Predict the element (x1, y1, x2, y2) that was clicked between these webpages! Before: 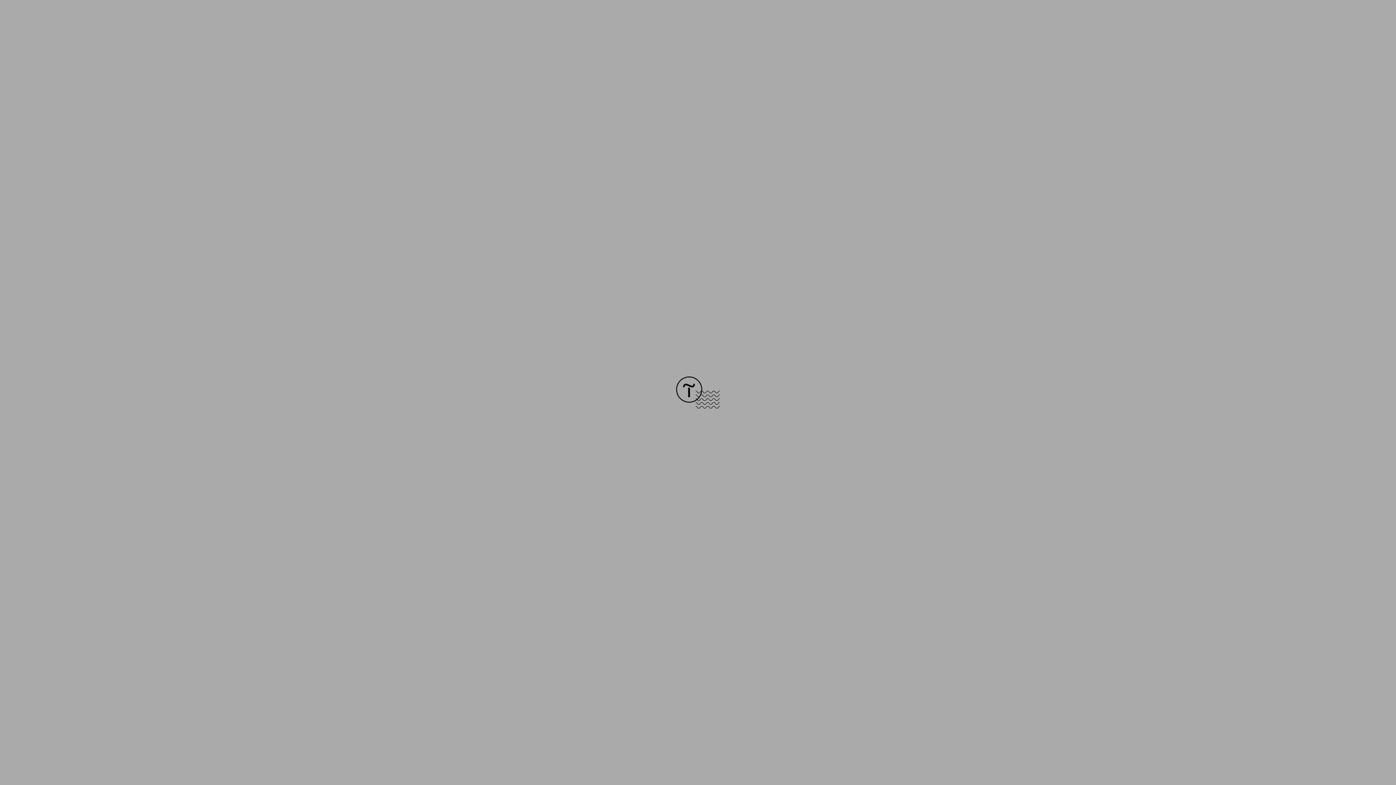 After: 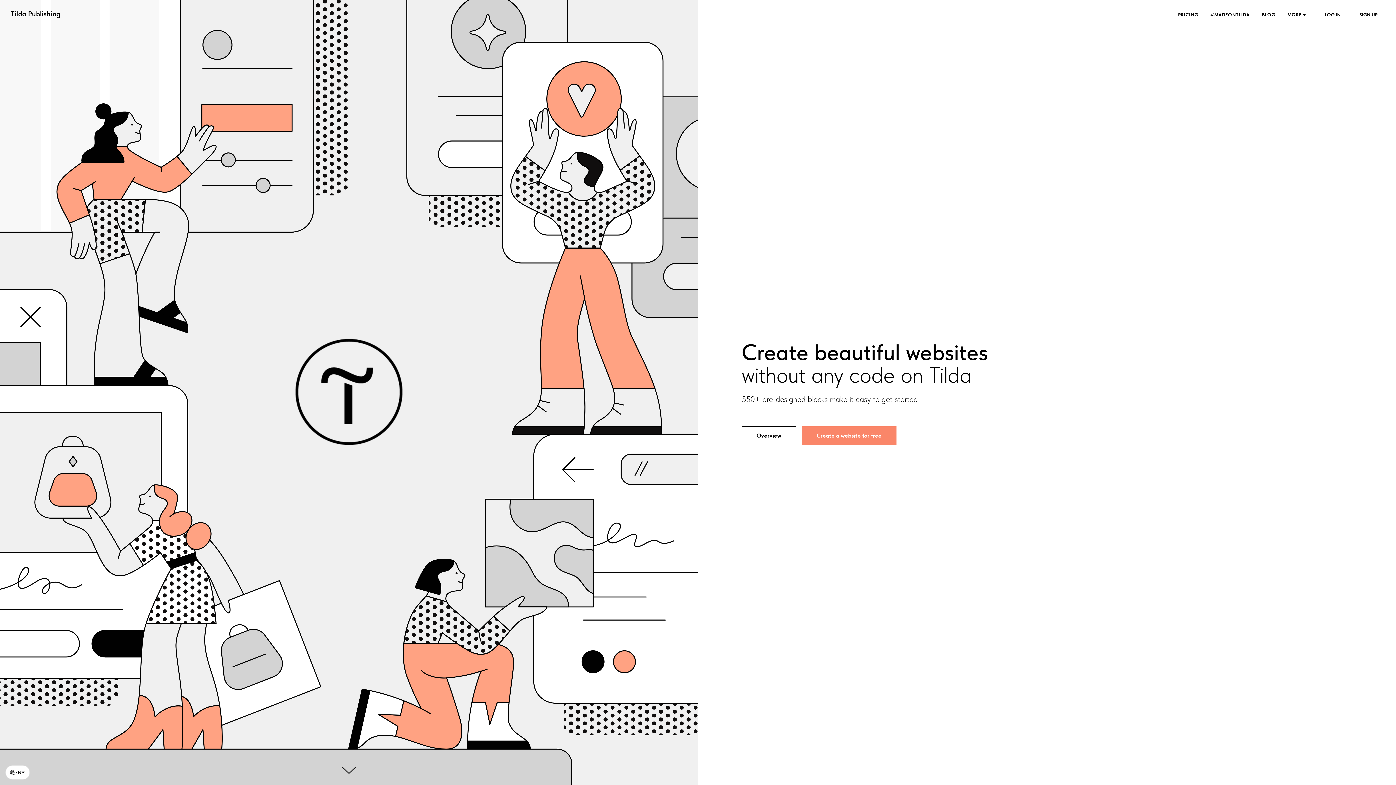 Action: bbox: (676, 403, 720, 409)